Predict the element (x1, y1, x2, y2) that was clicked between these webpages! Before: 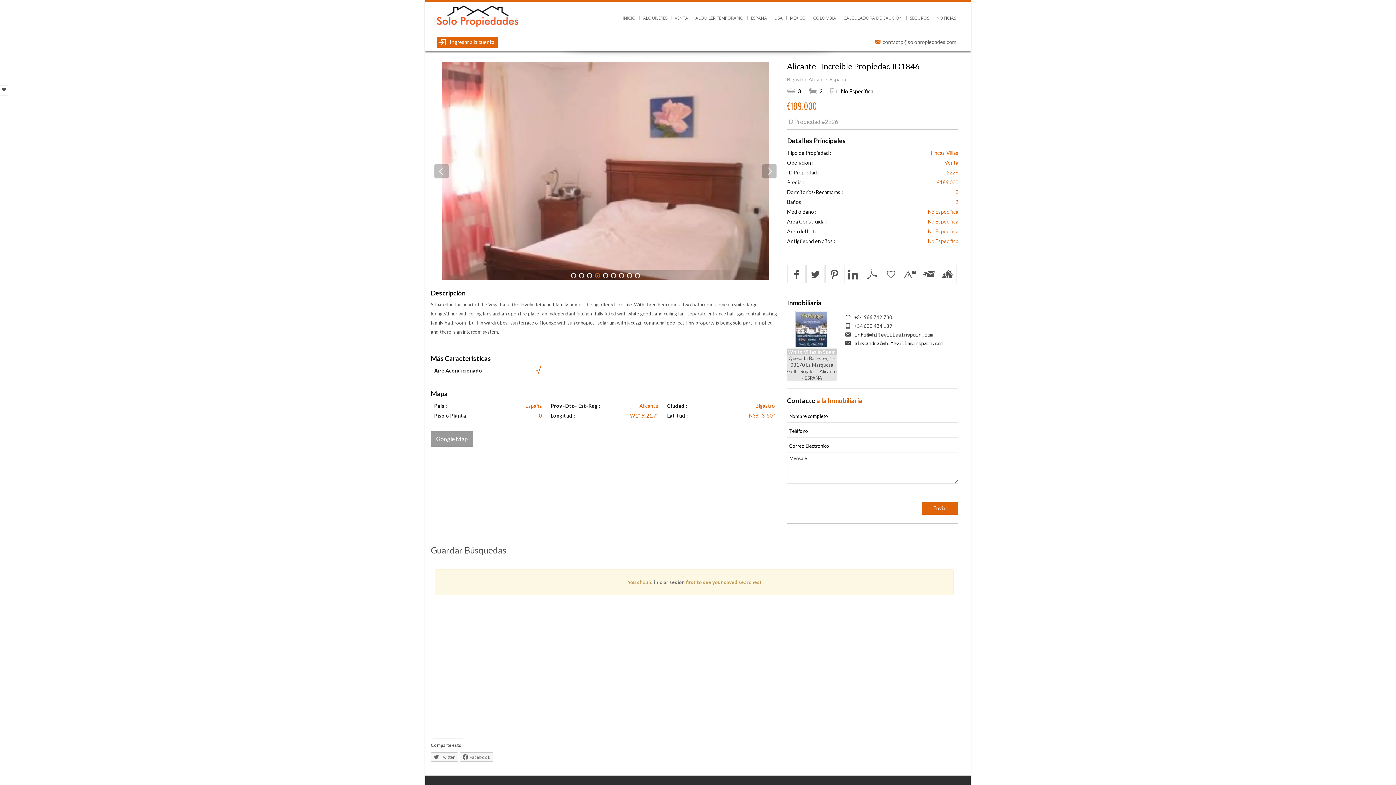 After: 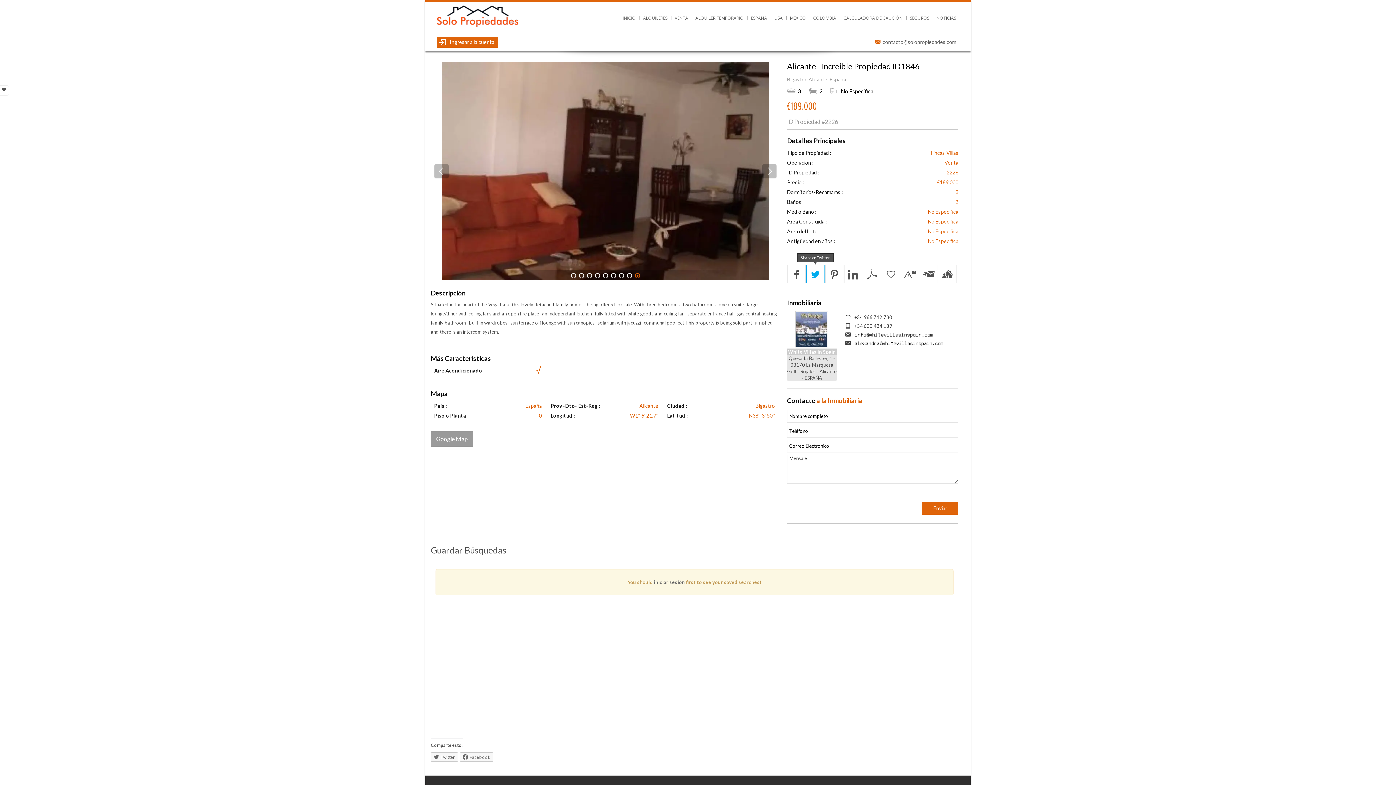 Action: bbox: (806, 265, 824, 282)